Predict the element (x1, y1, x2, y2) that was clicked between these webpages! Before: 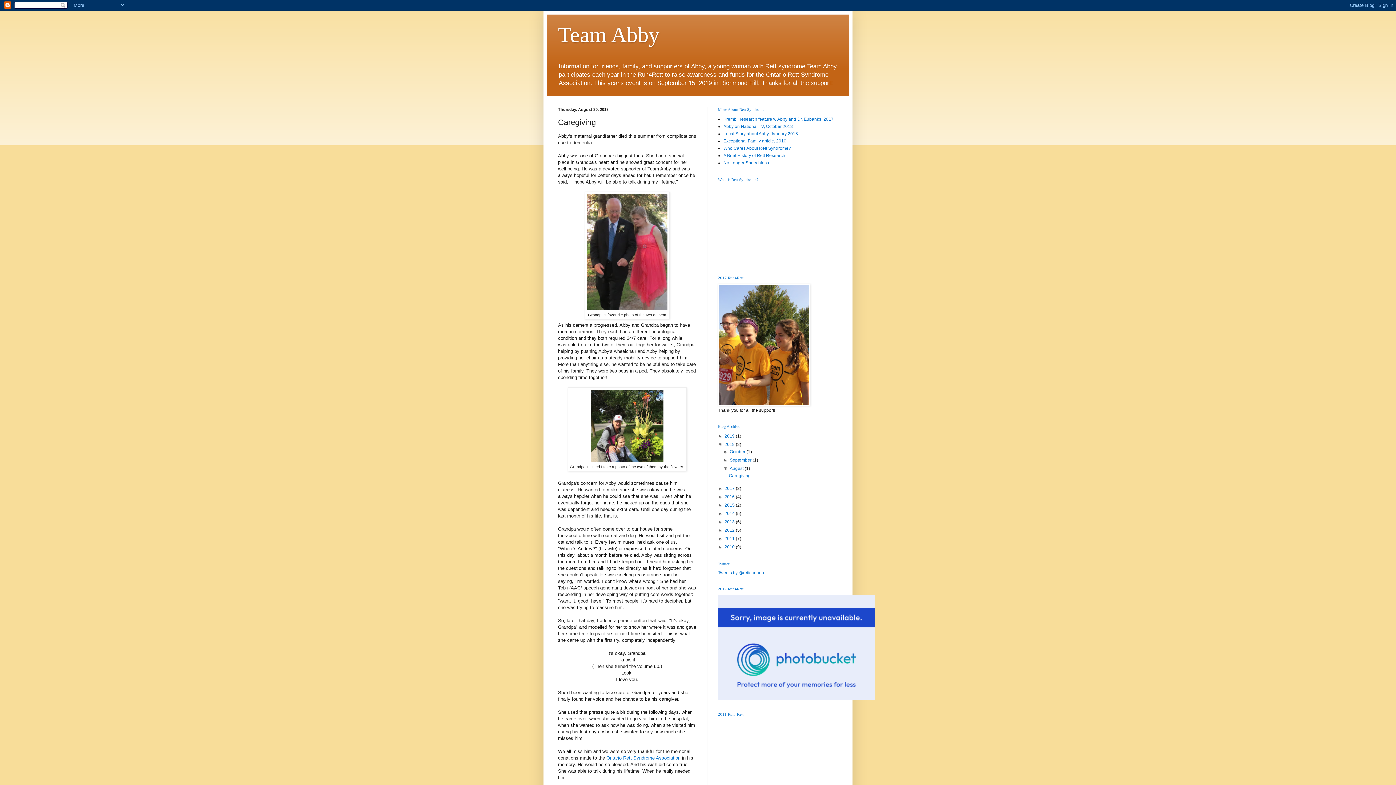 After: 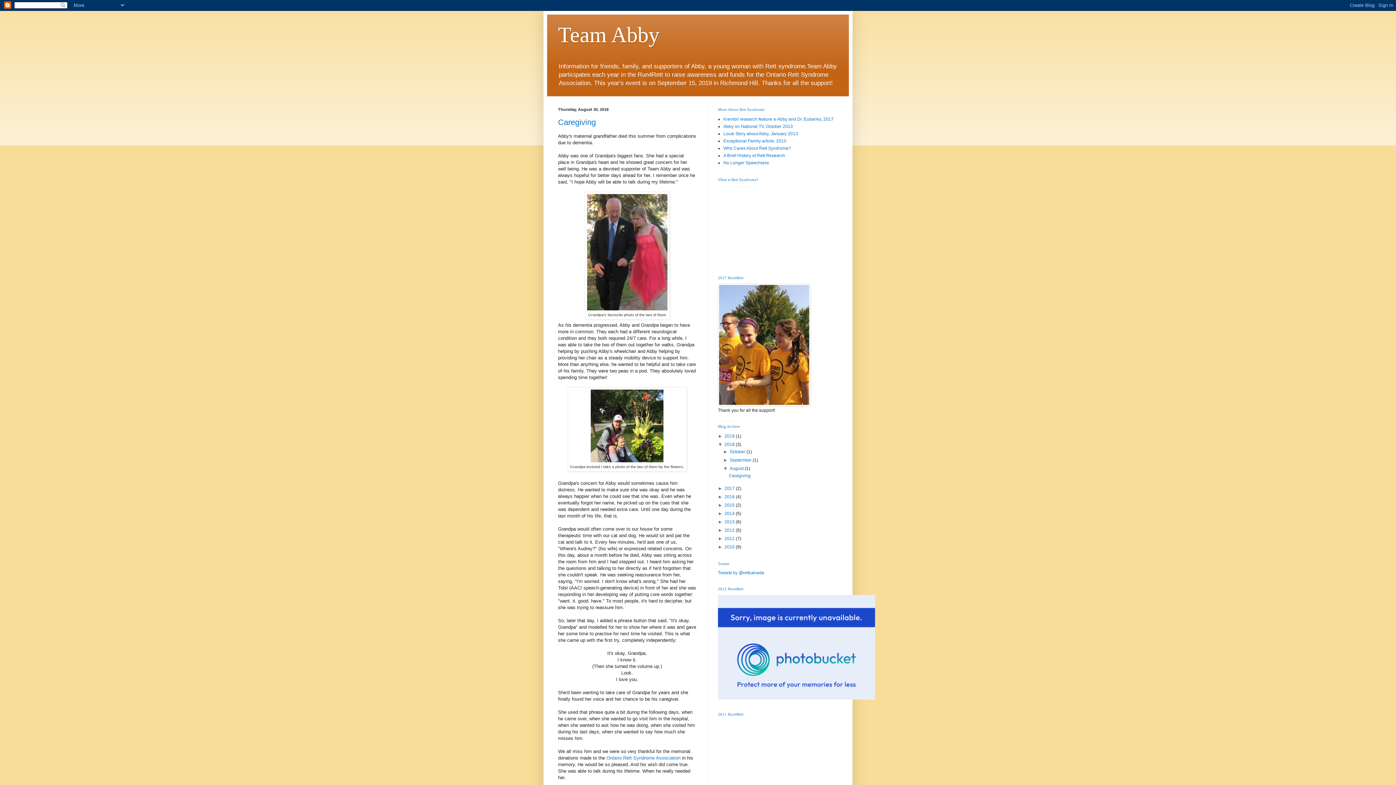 Action: label: August  bbox: (729, 466, 744, 471)